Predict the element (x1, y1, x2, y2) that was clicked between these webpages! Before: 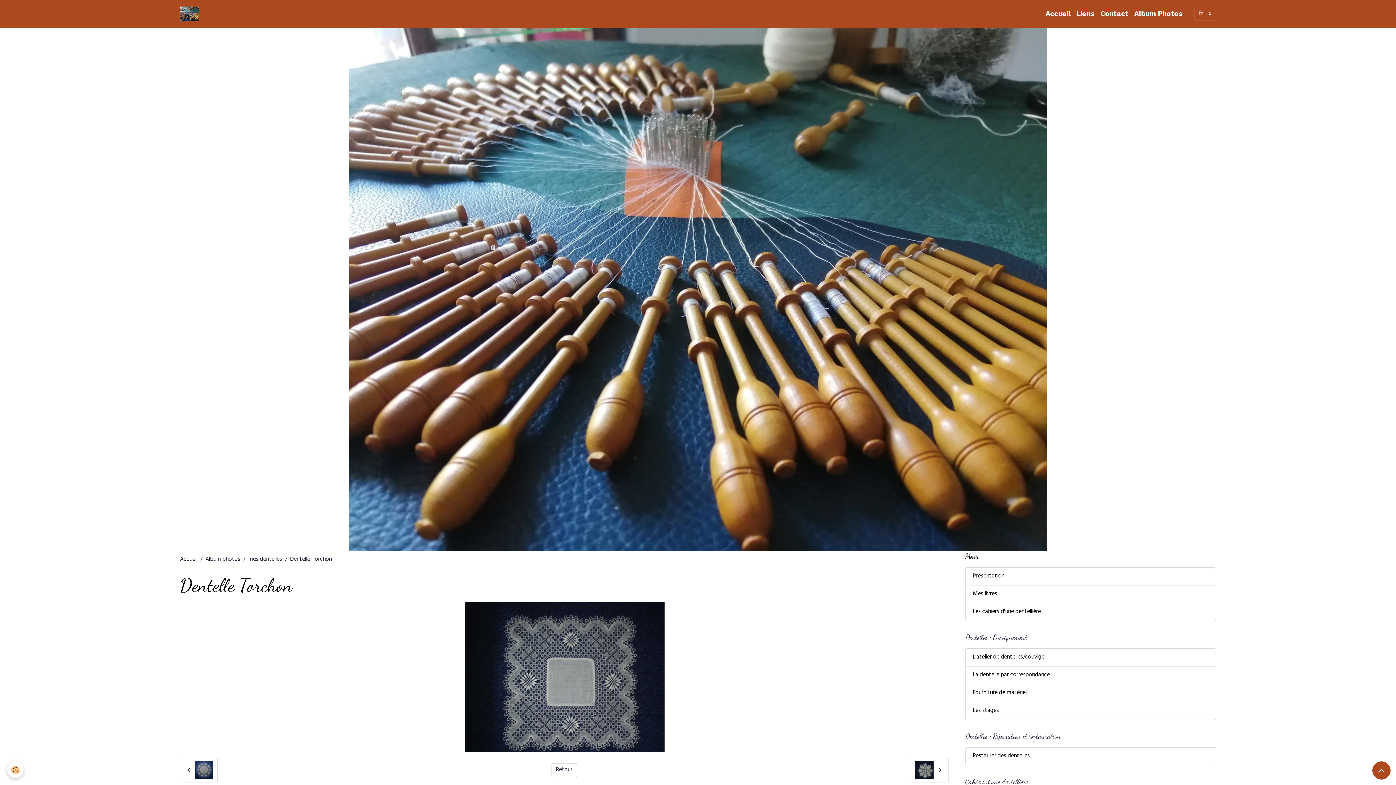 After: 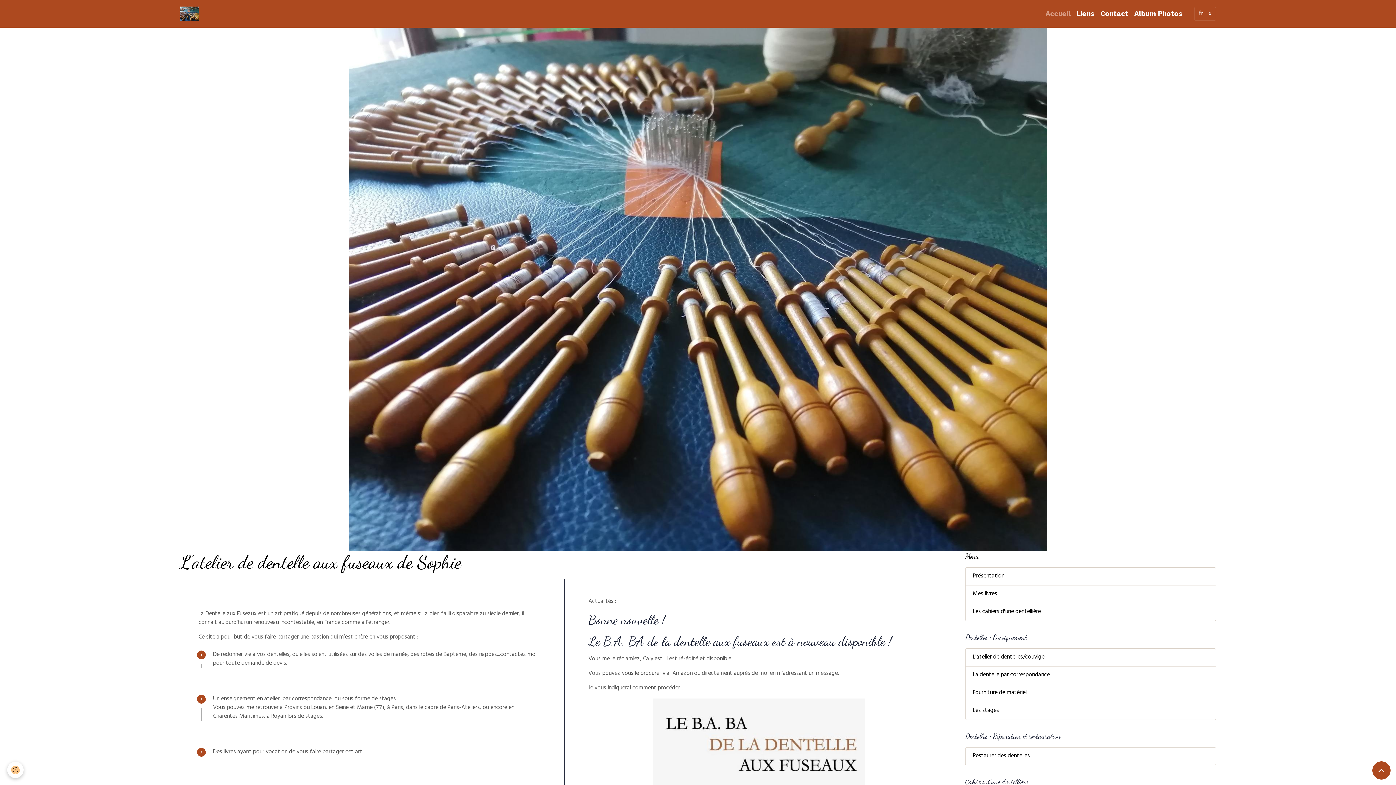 Action: label: Accueil bbox: (1042, 5, 1073, 21)